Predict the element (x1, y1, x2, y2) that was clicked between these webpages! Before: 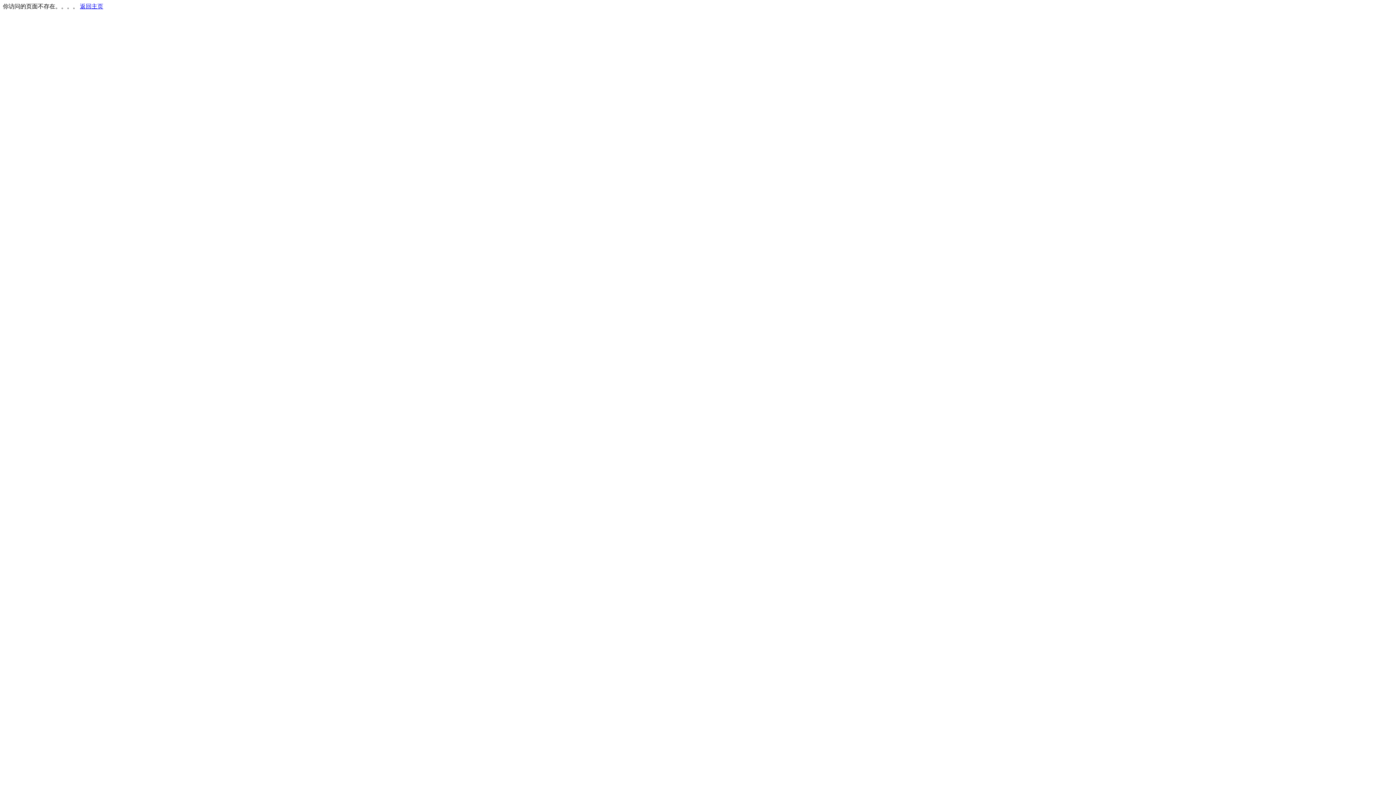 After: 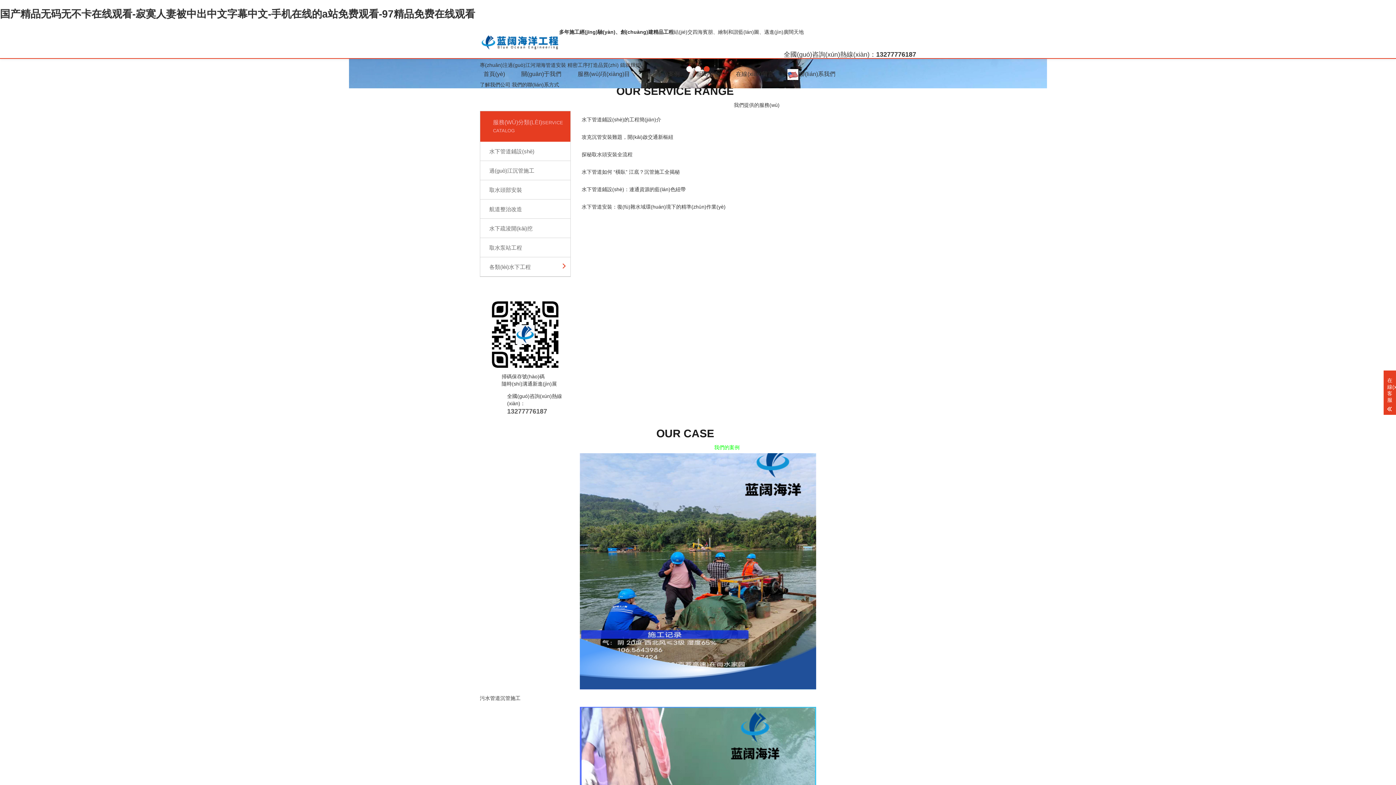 Action: bbox: (80, 3, 103, 9) label: 返回主页